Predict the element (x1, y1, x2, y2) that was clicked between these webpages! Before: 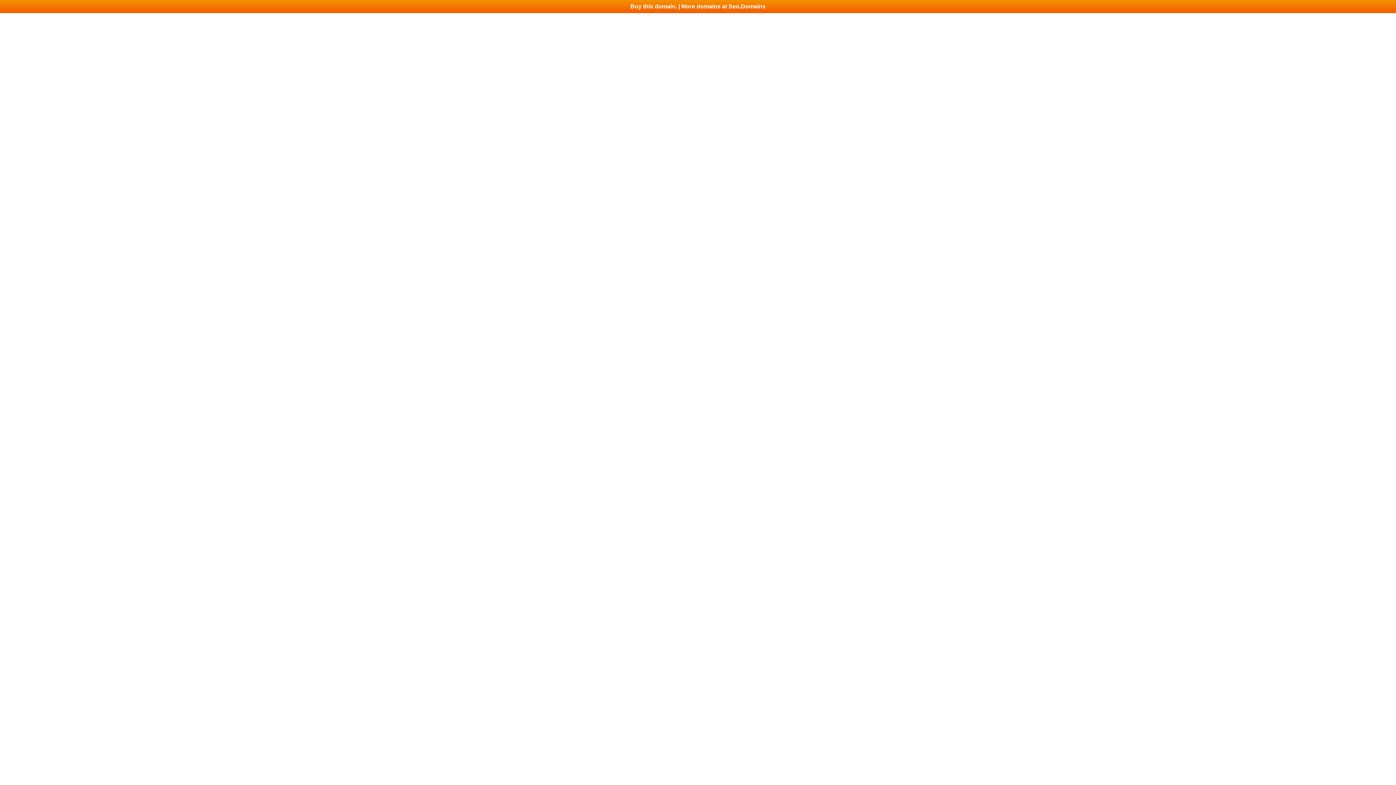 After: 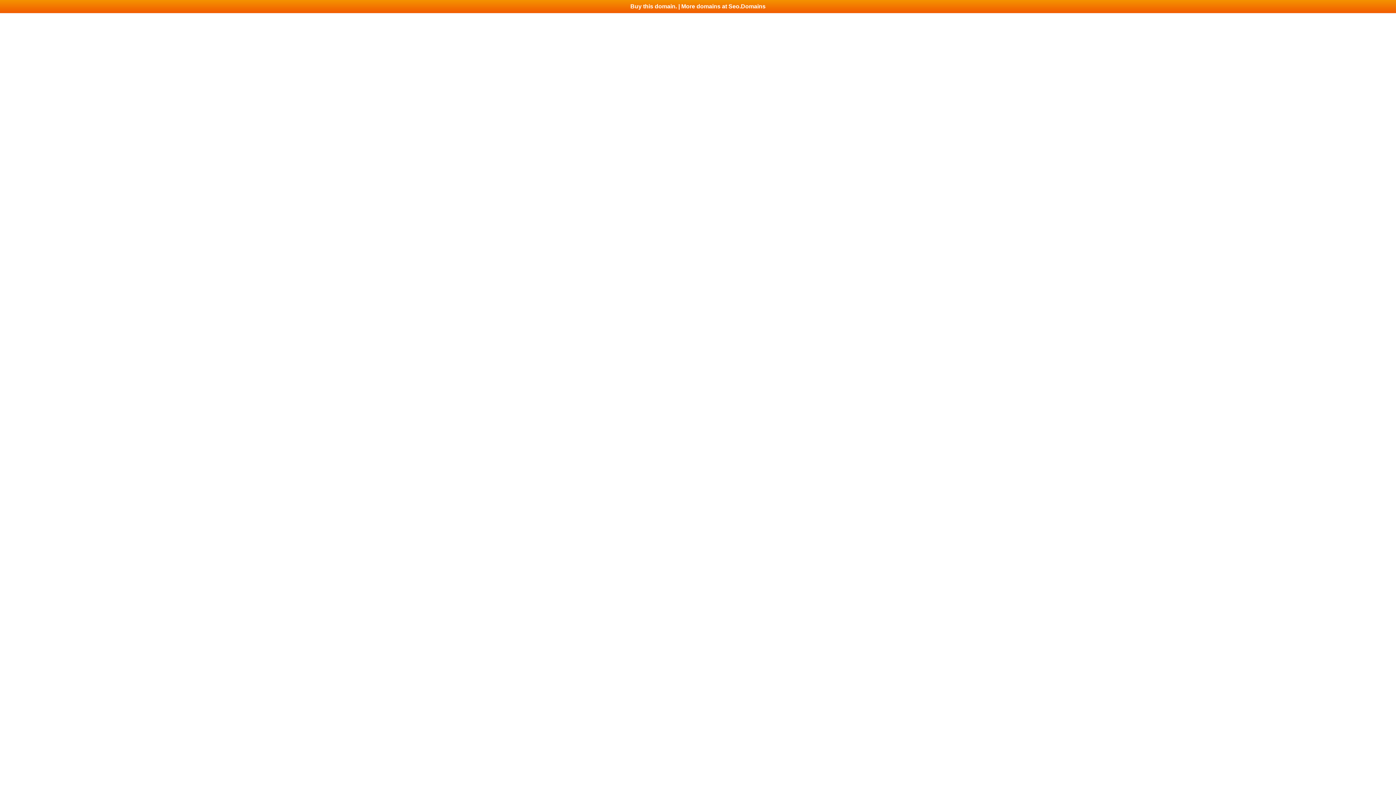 Action: bbox: (0, 0, 1396, 13) label: Buy this domain. | More domains at Seo.Domains